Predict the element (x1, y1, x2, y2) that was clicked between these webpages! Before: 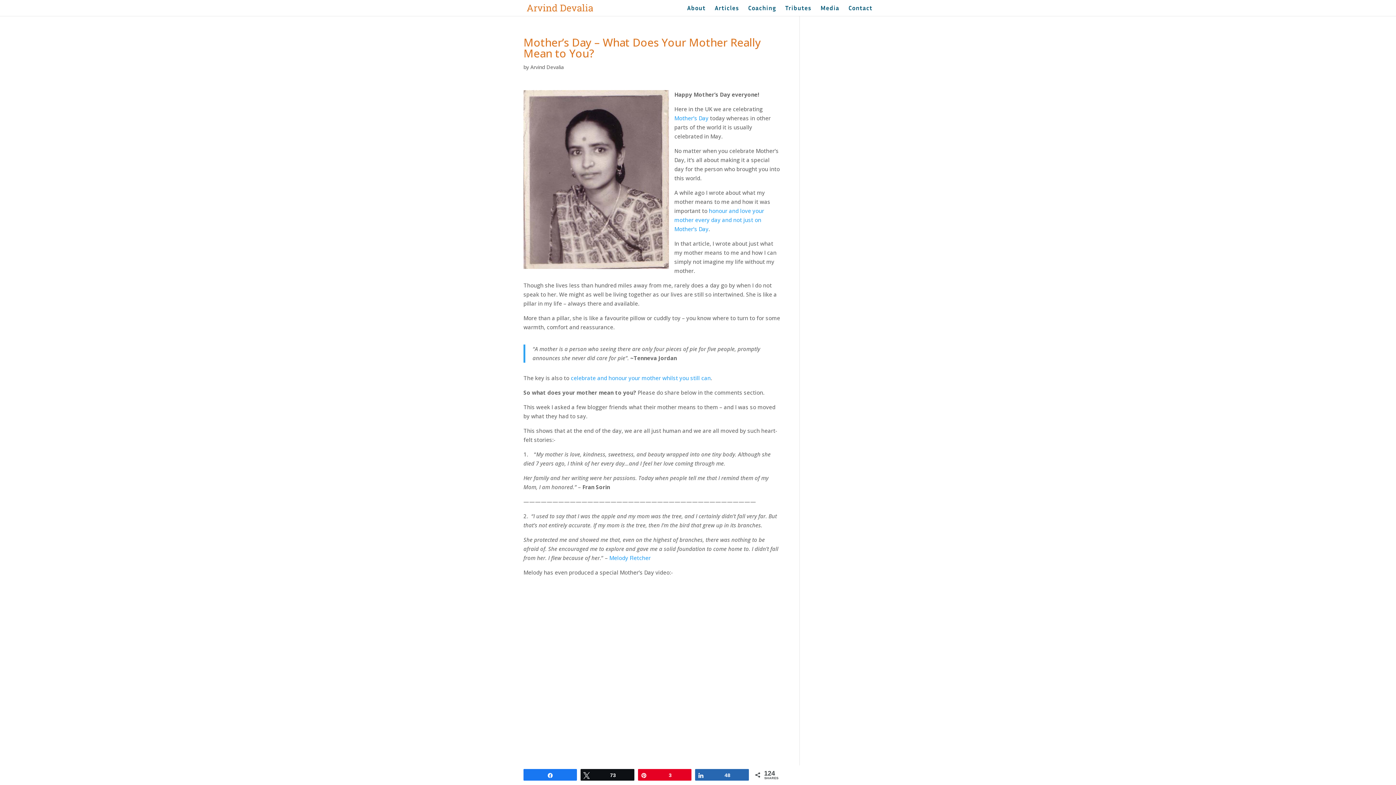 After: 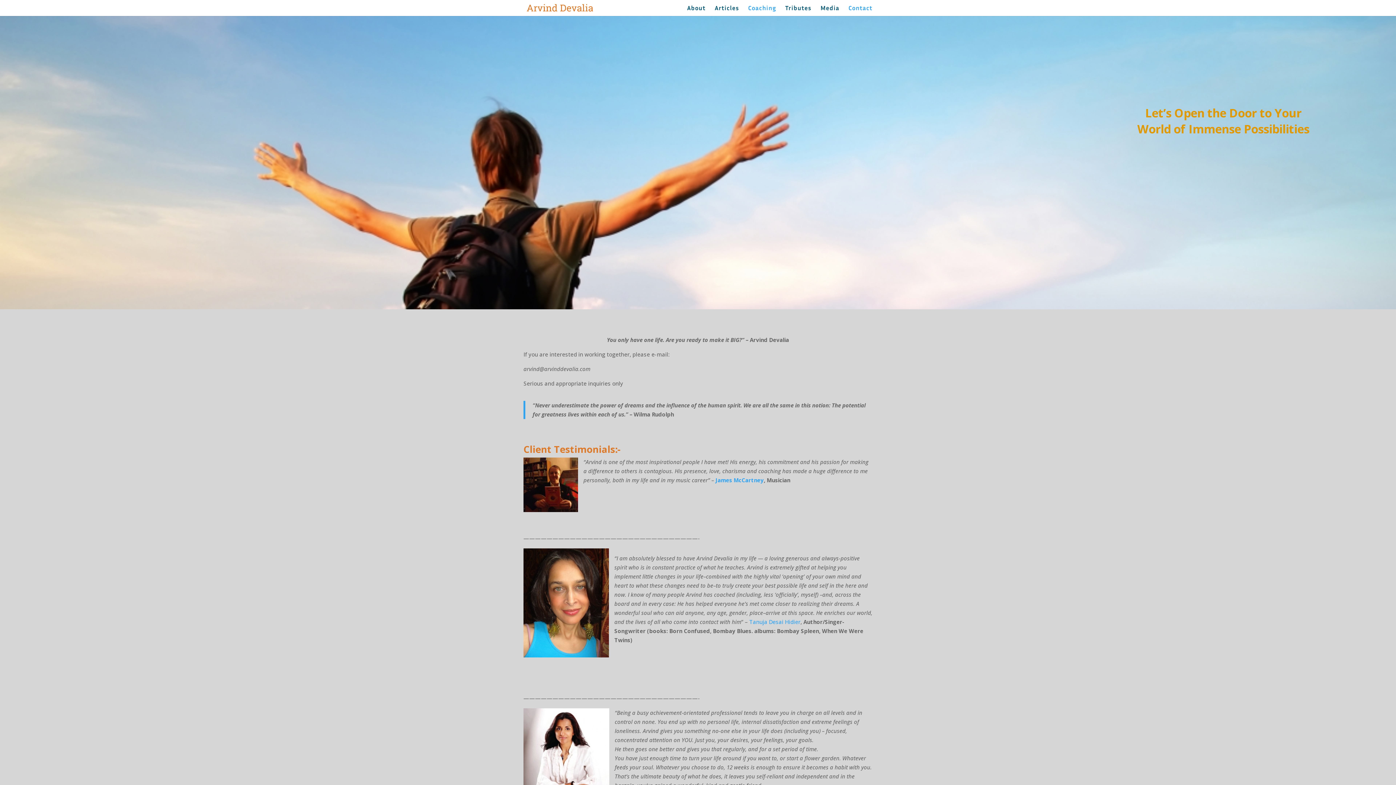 Action: bbox: (848, 5, 872, 16) label: Contact